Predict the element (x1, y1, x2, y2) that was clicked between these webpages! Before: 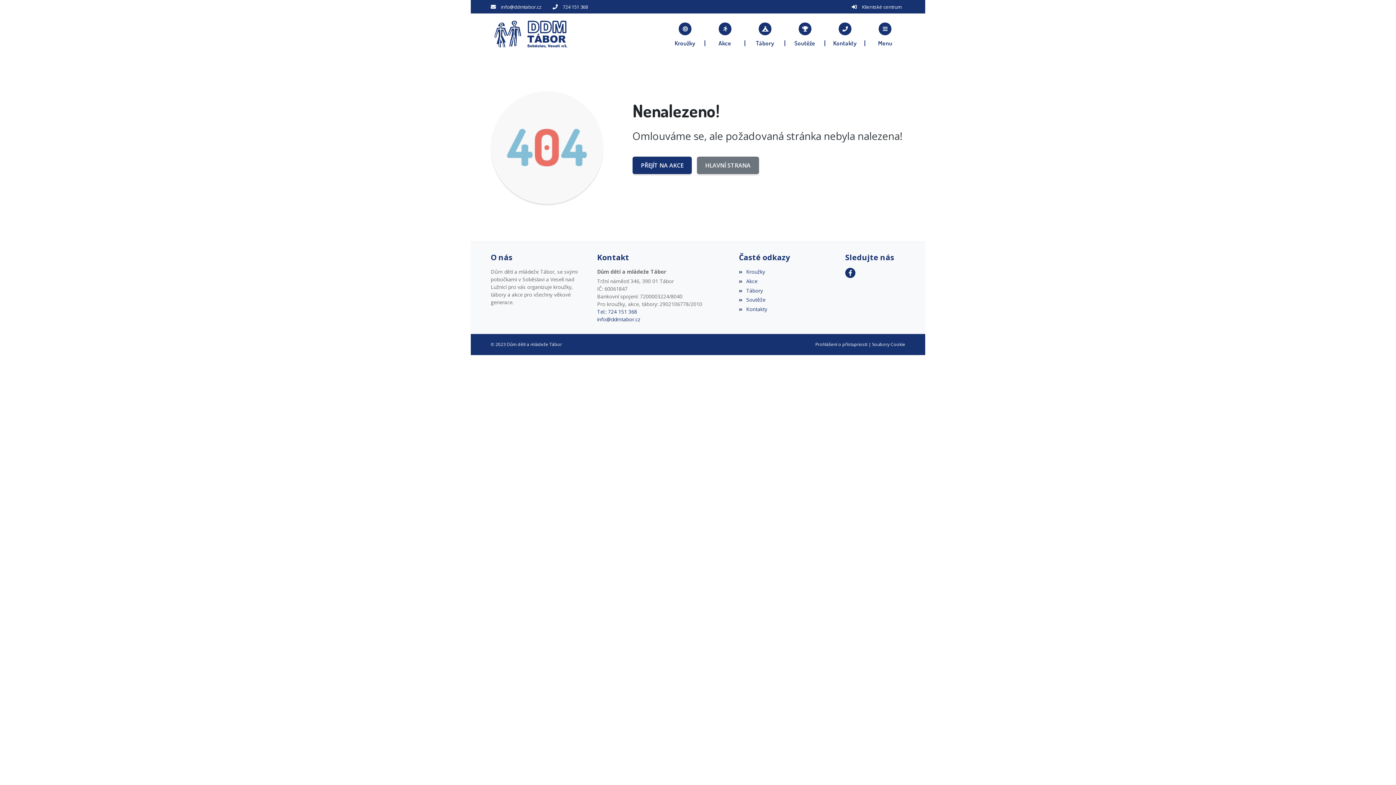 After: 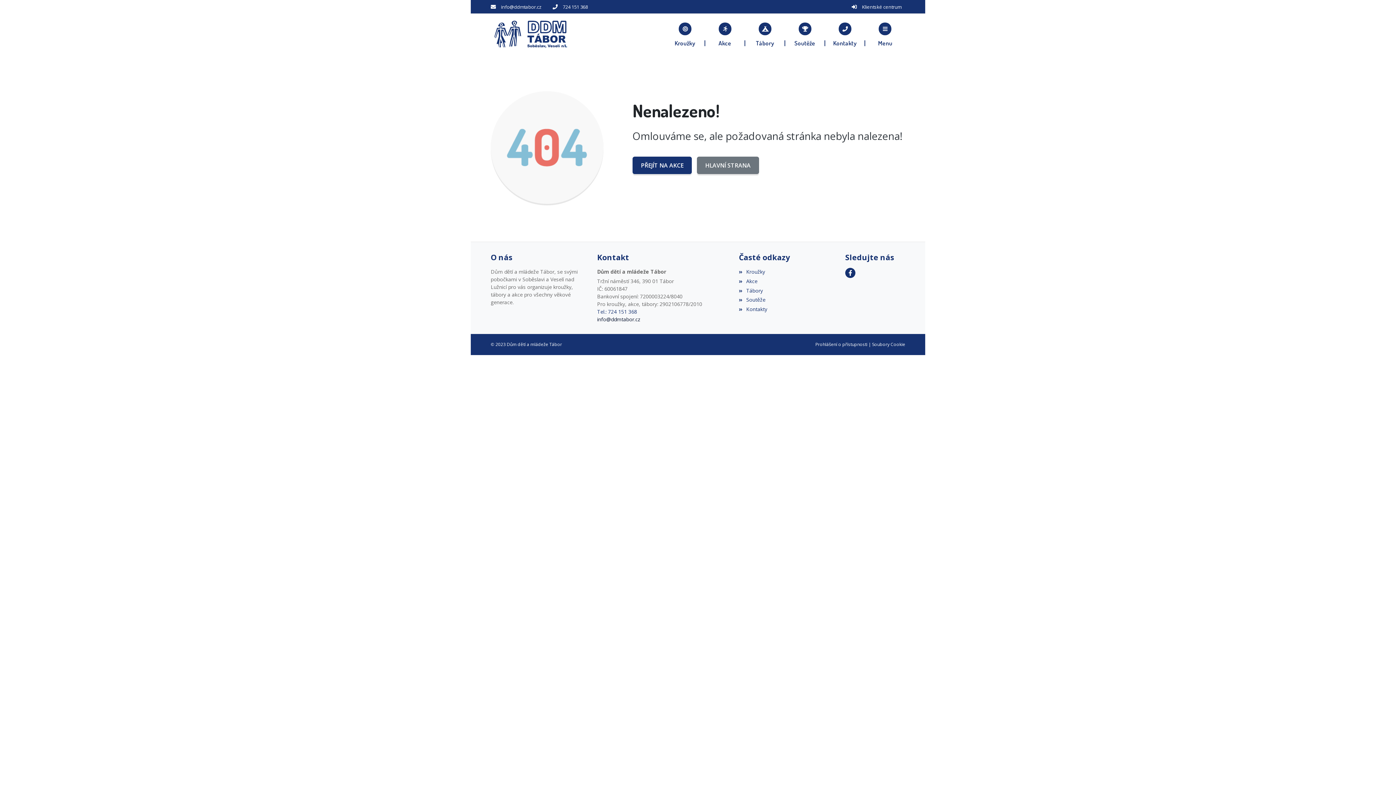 Action: bbox: (597, 315, 728, 323) label: info@ddmtabor.cz